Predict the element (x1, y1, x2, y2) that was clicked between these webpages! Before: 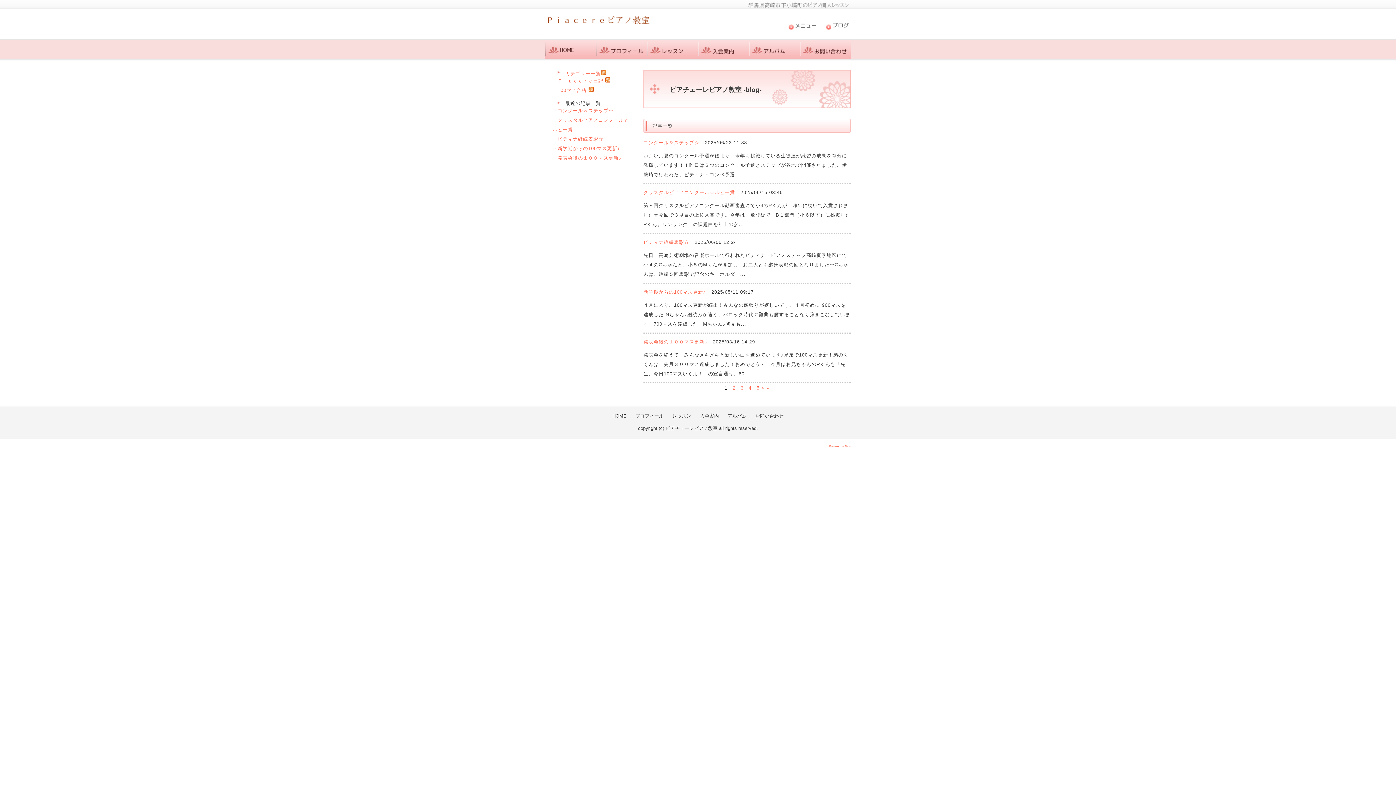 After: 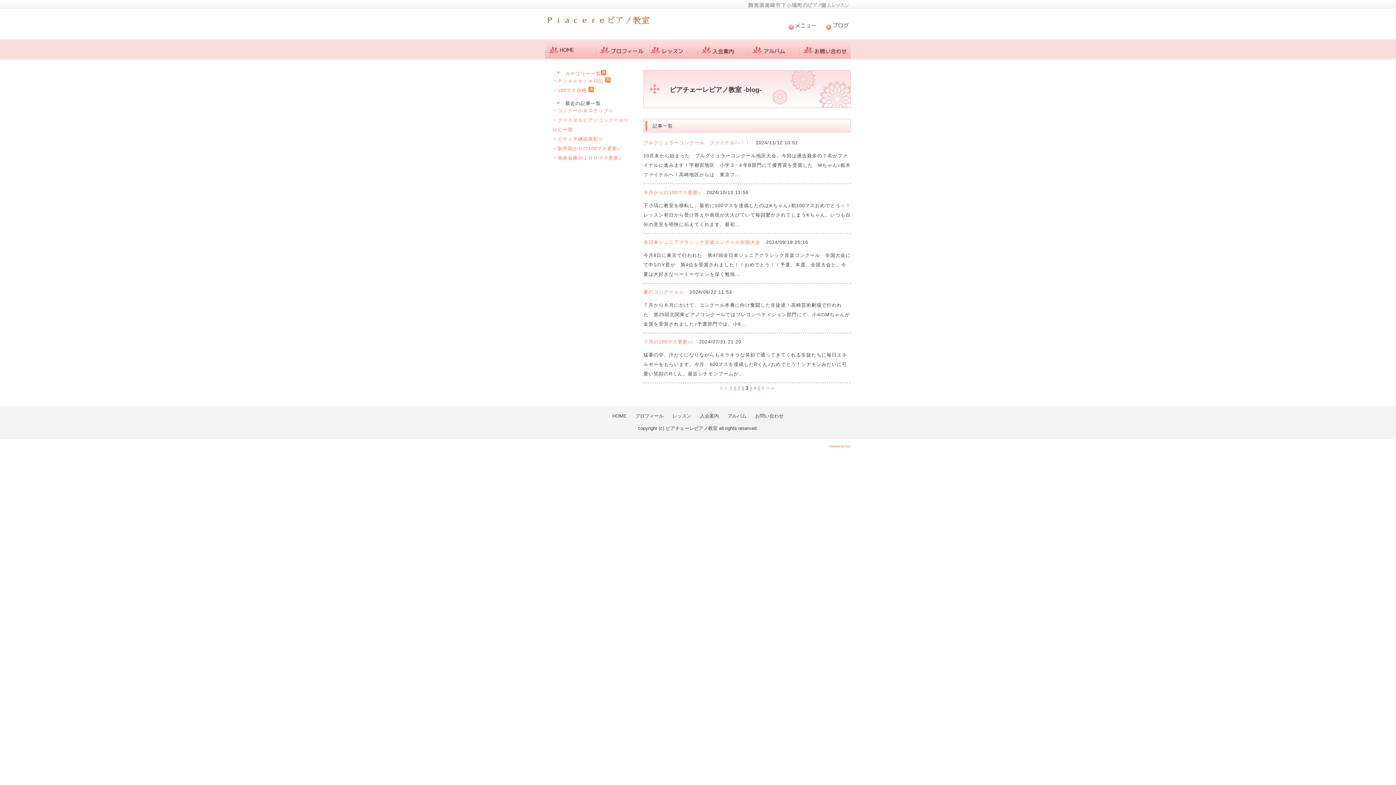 Action: bbox: (740, 385, 743, 390) label: 3